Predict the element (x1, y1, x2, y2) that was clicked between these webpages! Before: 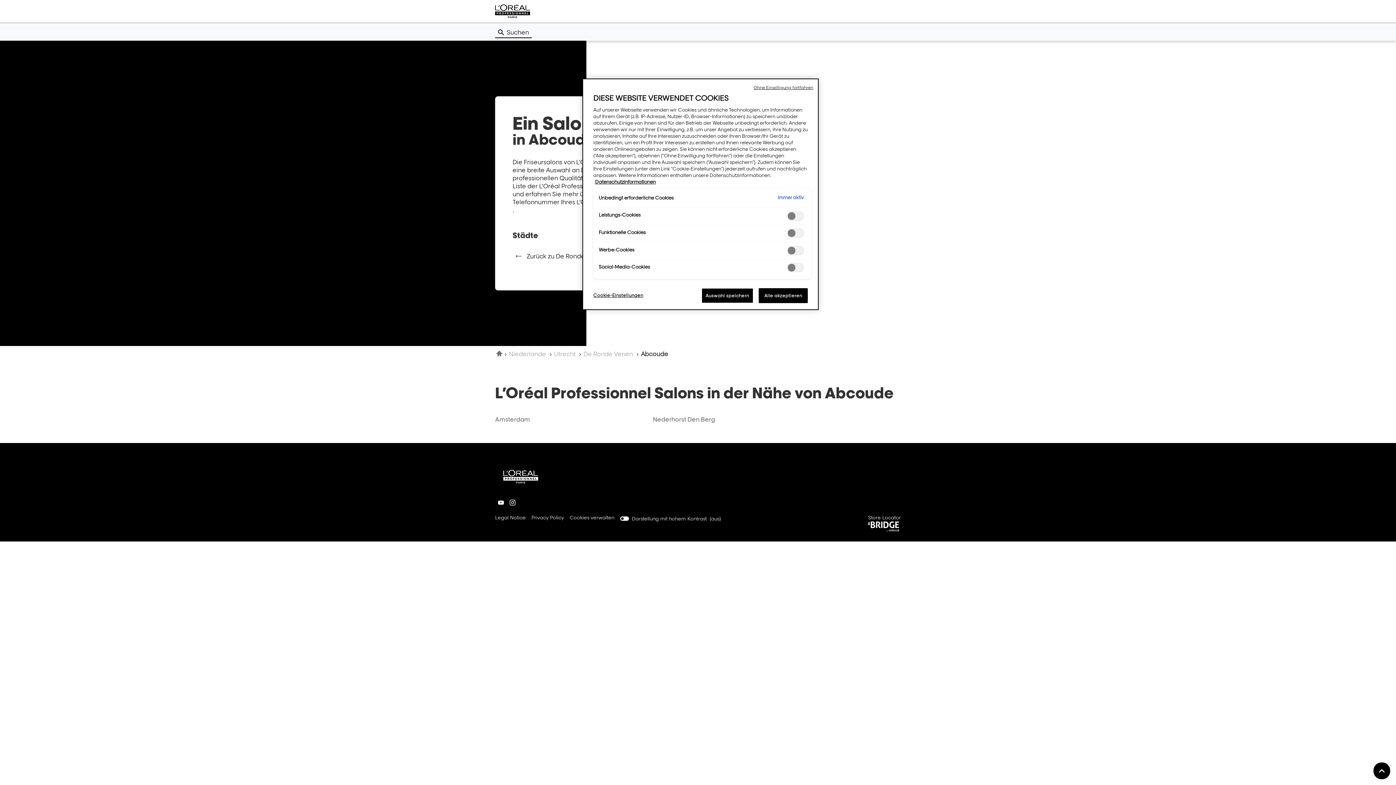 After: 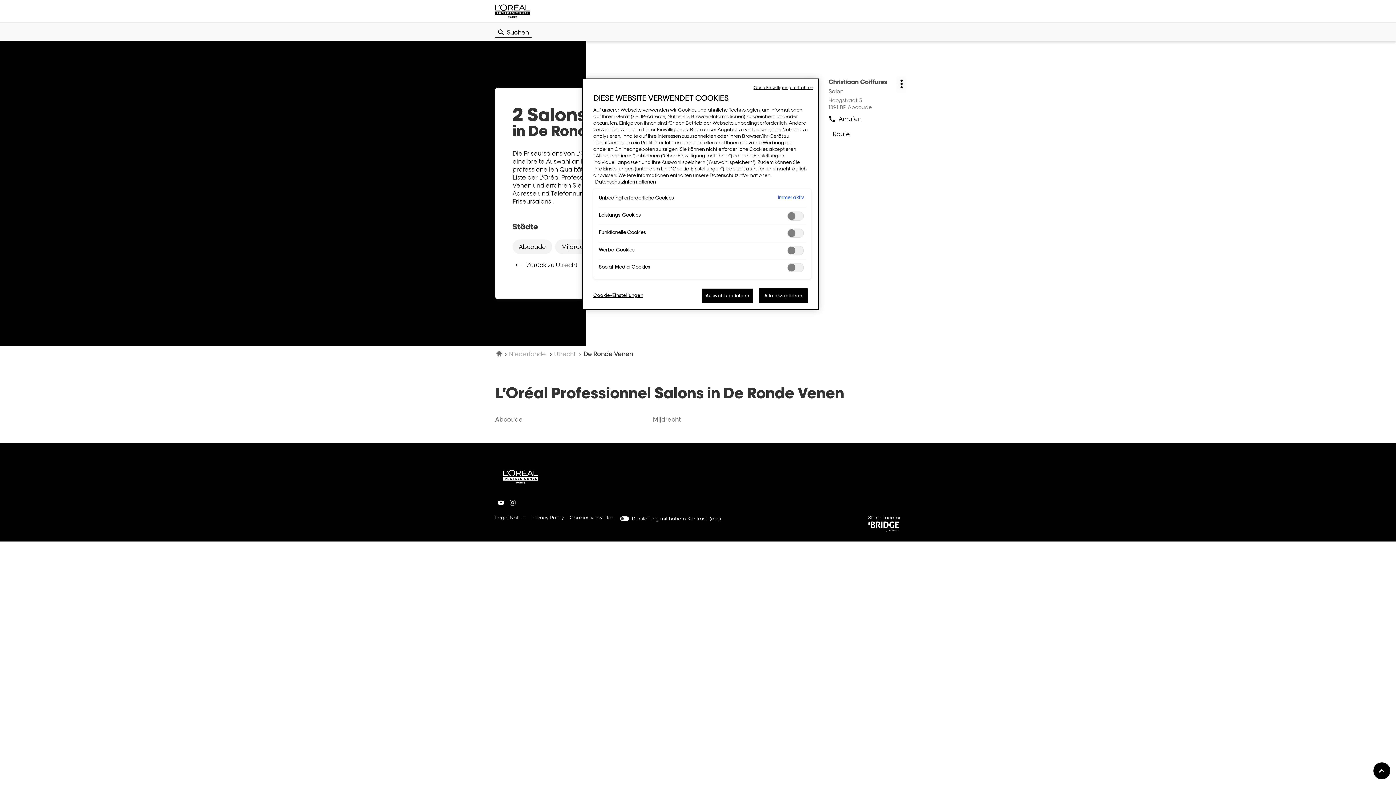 Action: label: De Ronde Venen  bbox: (583, 350, 634, 357)